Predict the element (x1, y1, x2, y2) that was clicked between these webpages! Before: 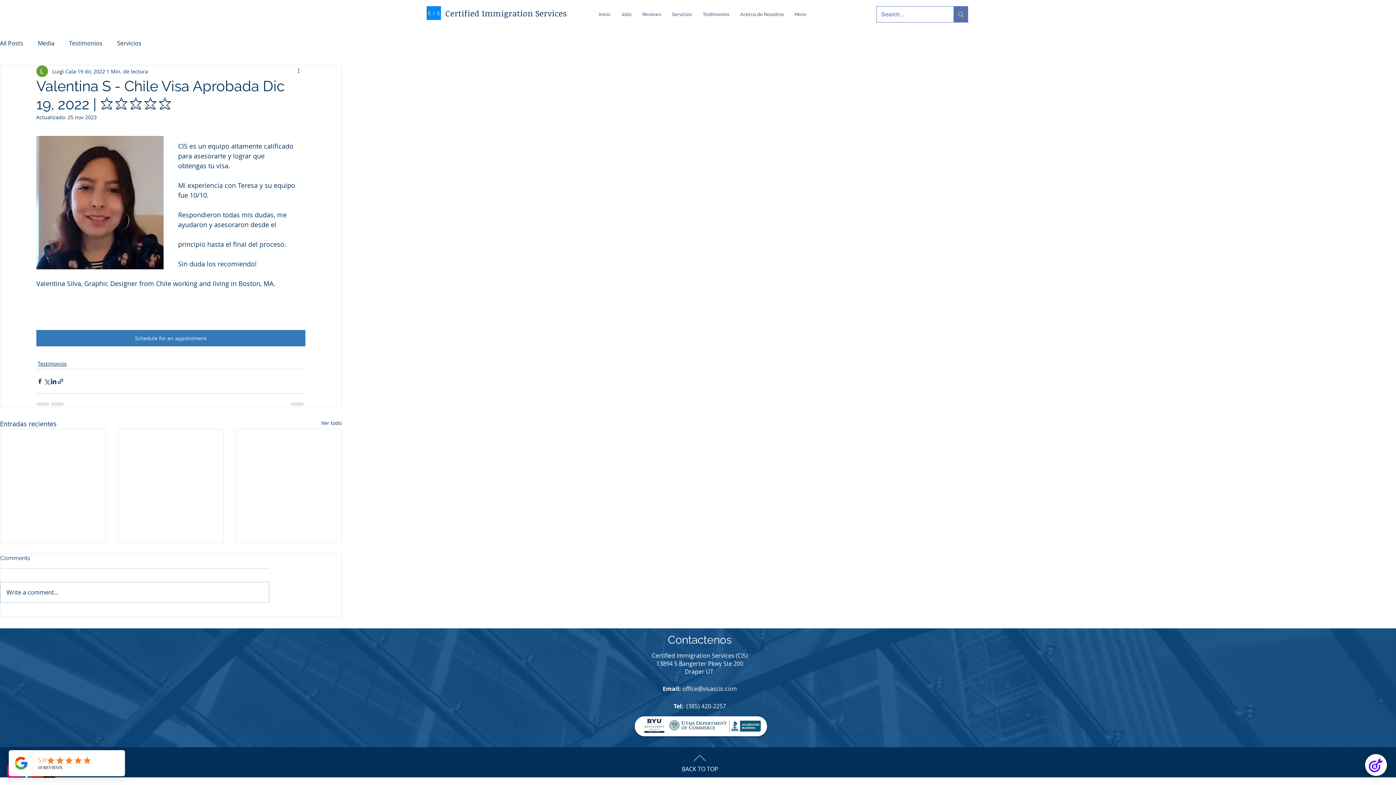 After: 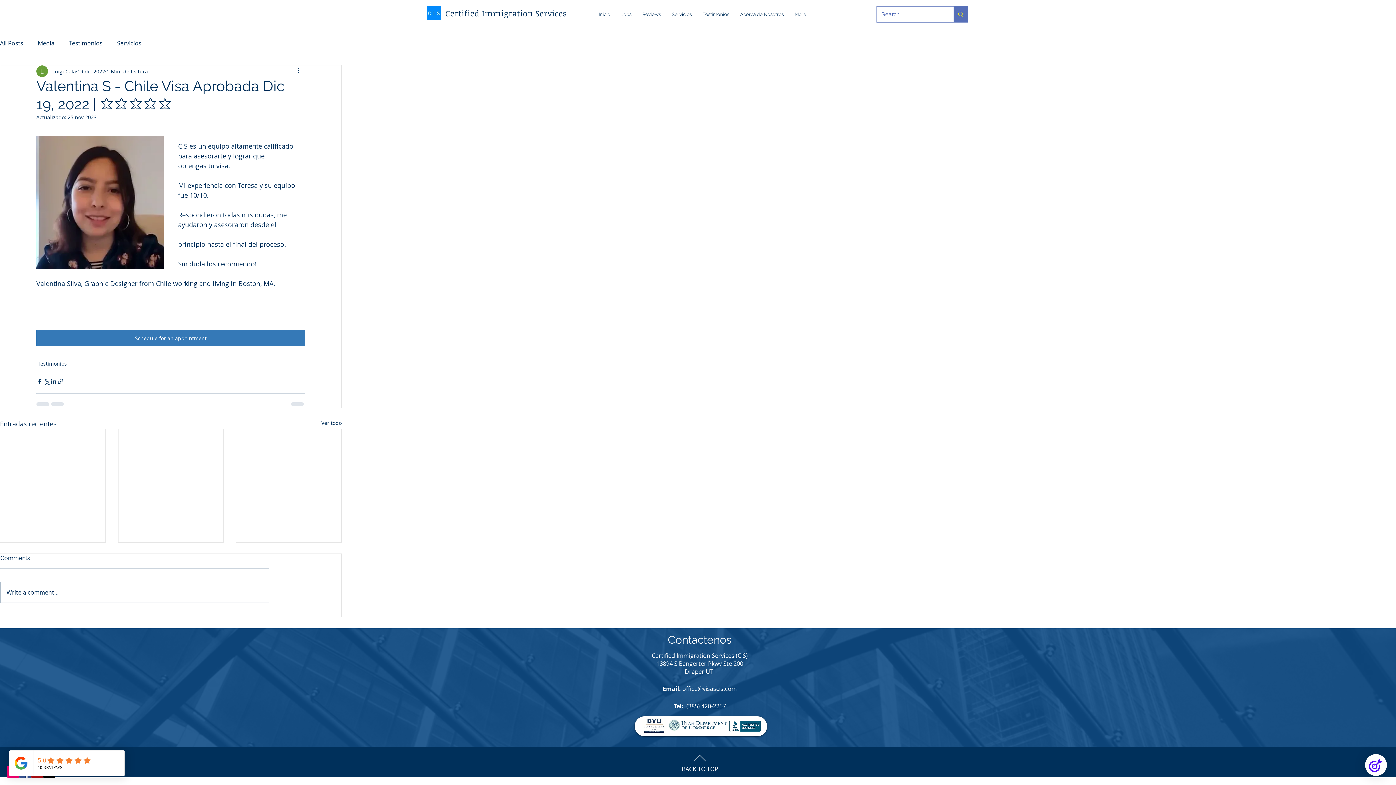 Action: label: office@visascis.com bbox: (682, 685, 737, 693)